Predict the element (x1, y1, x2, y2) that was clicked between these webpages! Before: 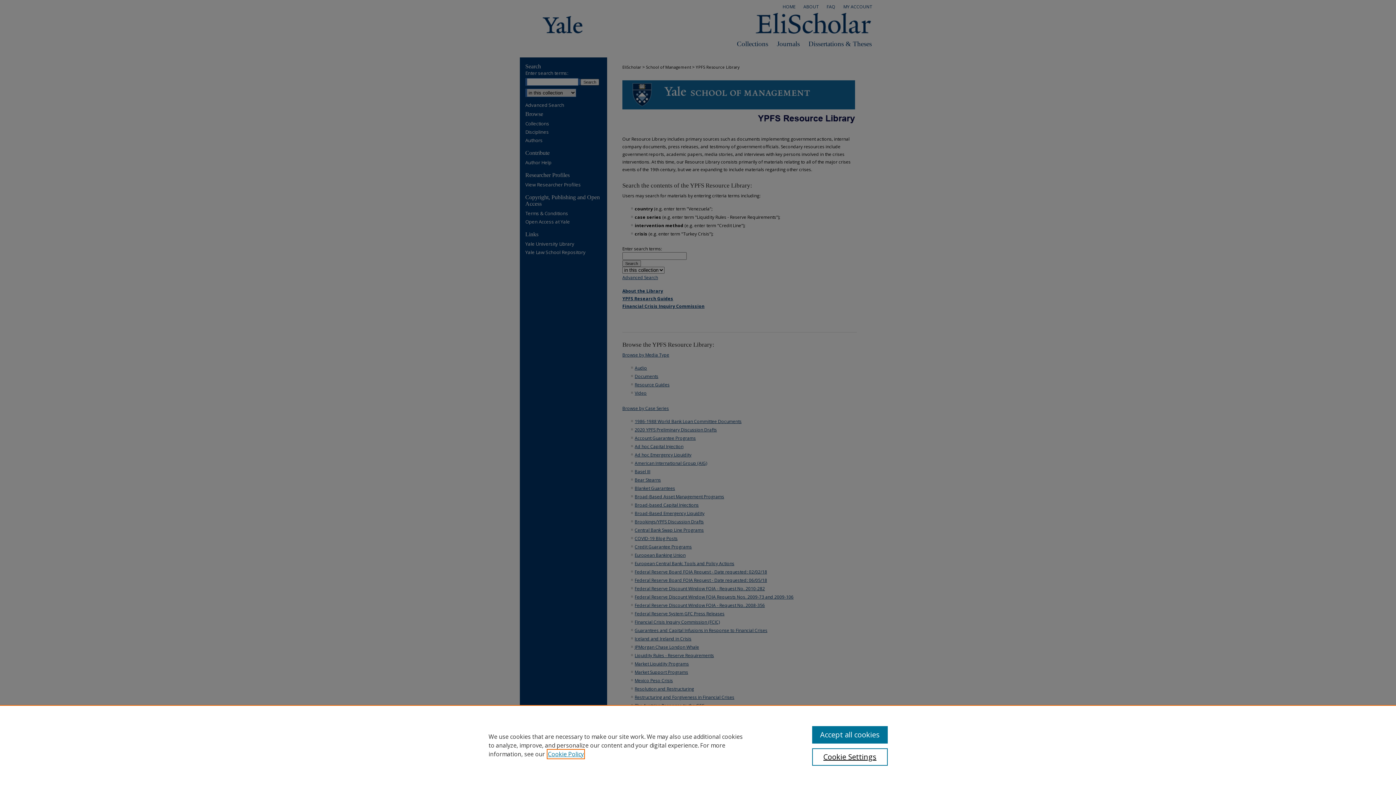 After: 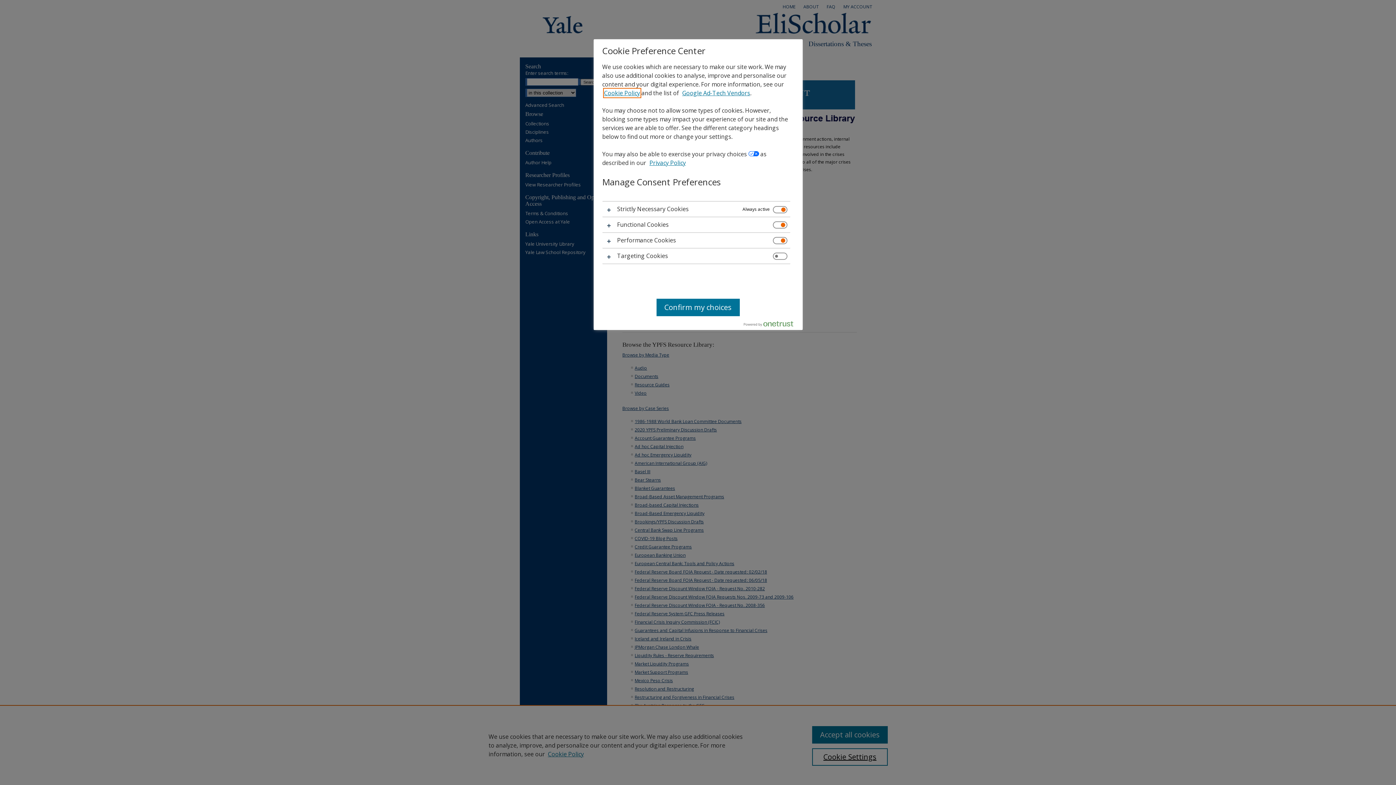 Action: label: Cookie Settings bbox: (812, 748, 887, 766)